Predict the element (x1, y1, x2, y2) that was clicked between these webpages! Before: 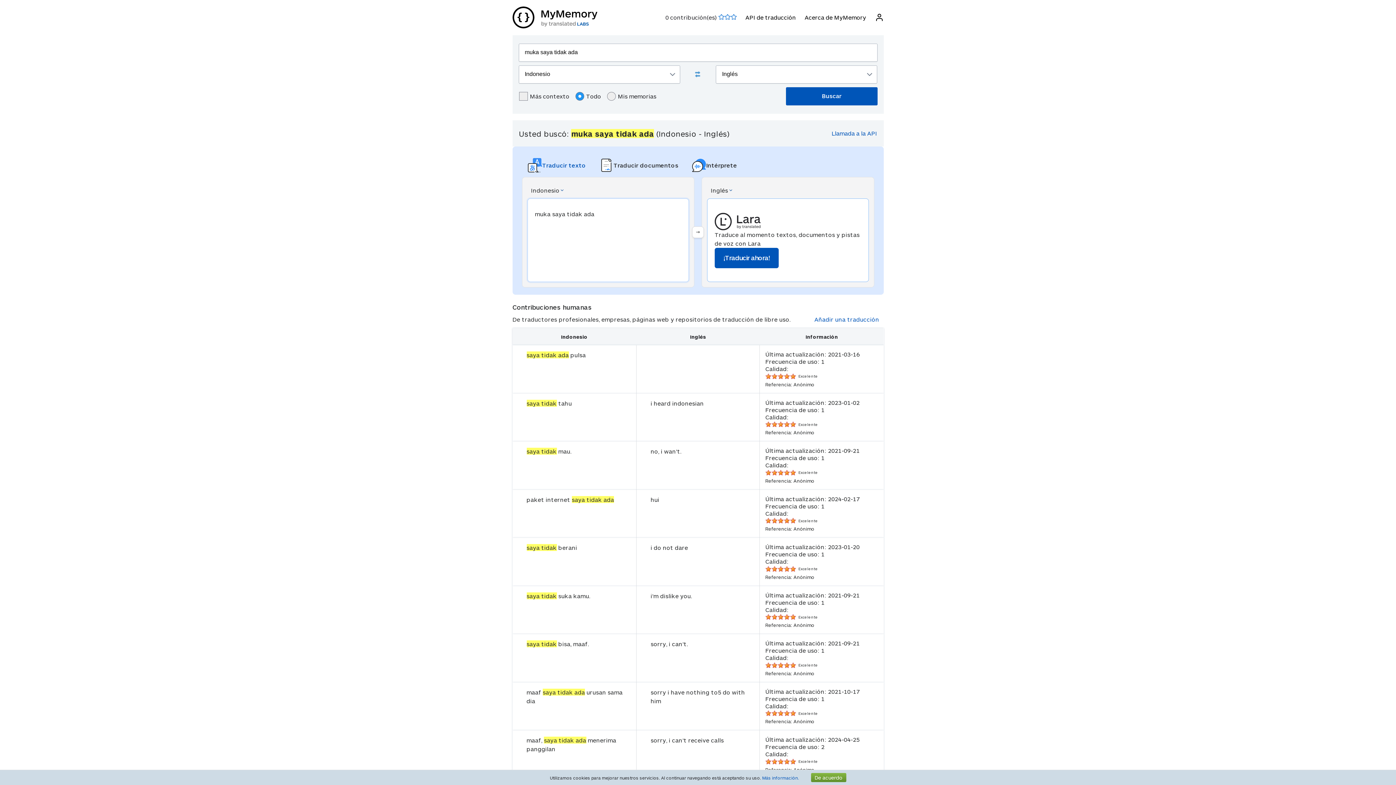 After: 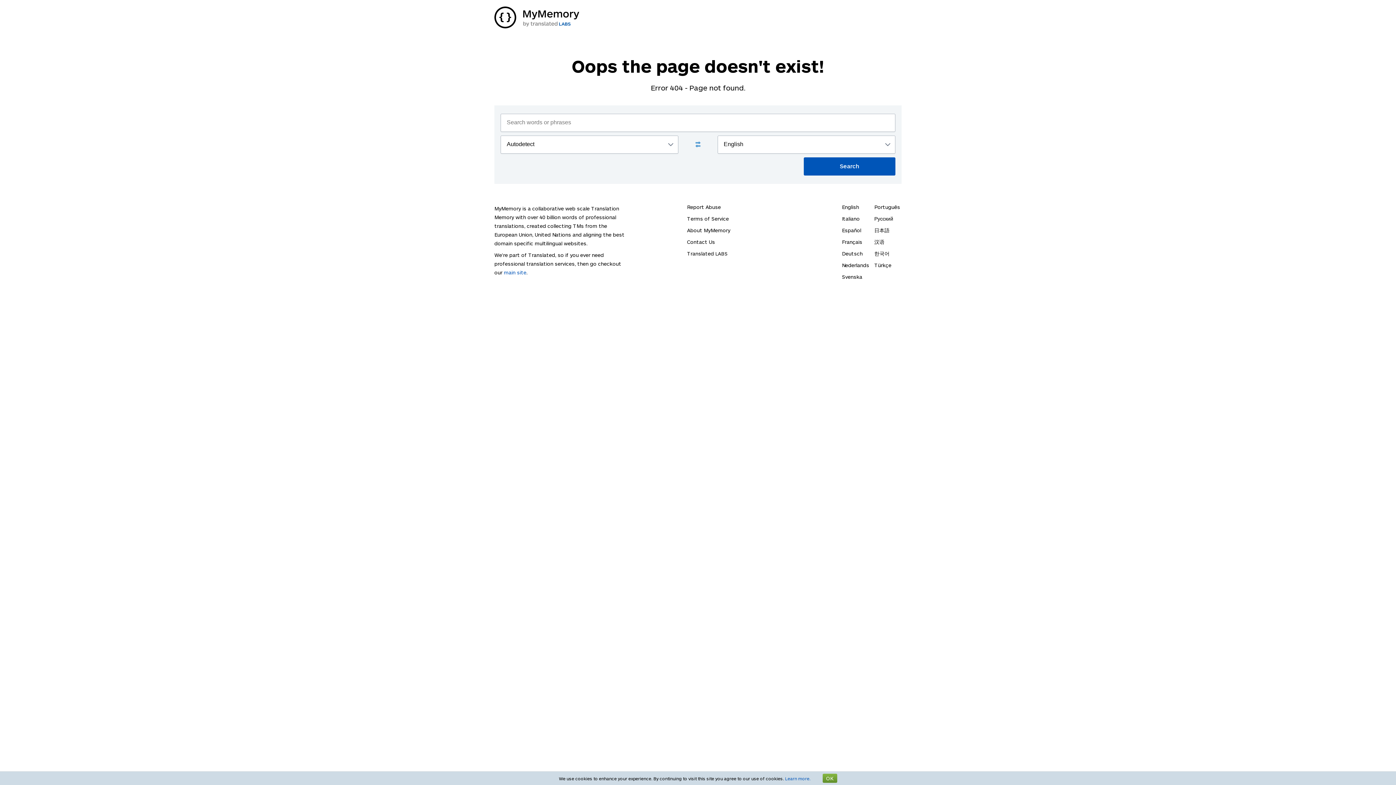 Action: bbox: (745, 13, 796, 21) label: API de traducción